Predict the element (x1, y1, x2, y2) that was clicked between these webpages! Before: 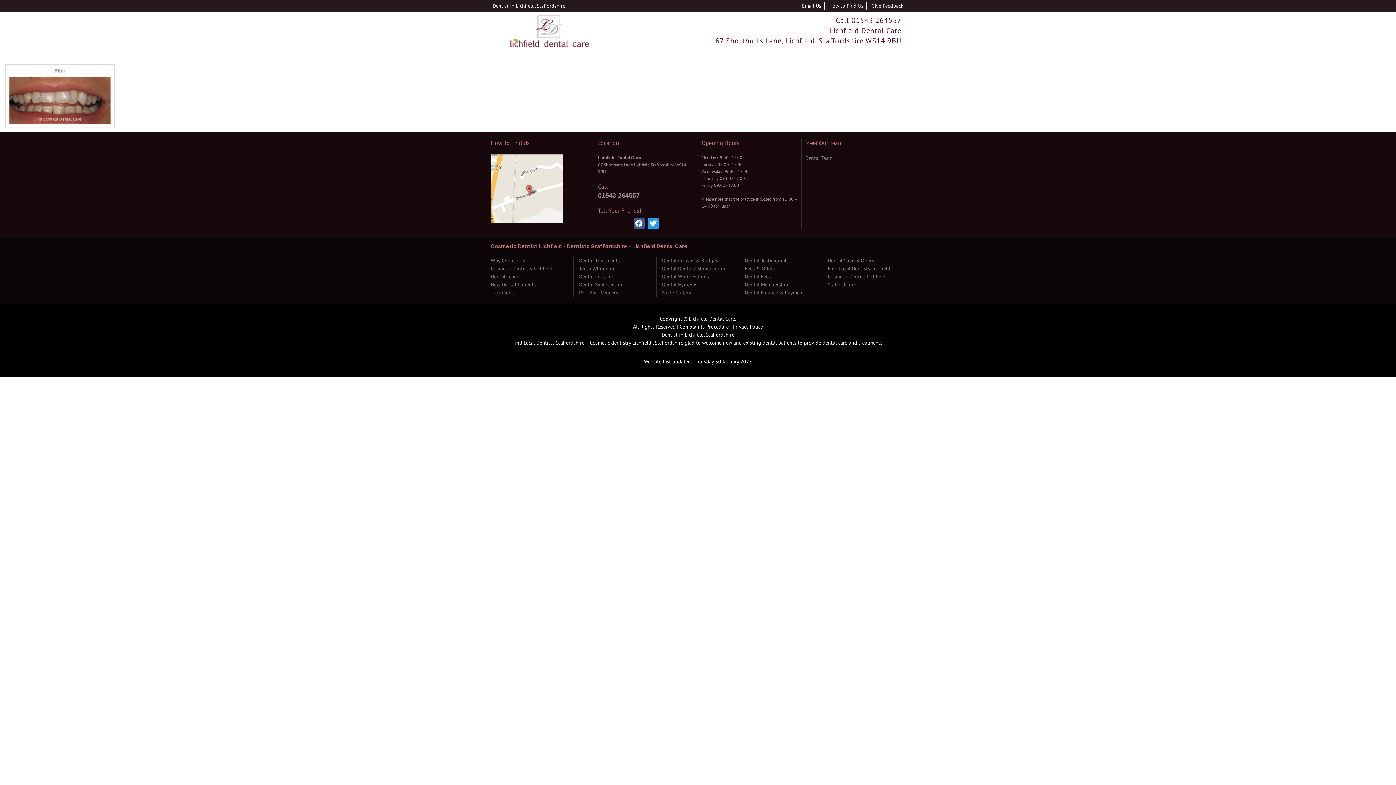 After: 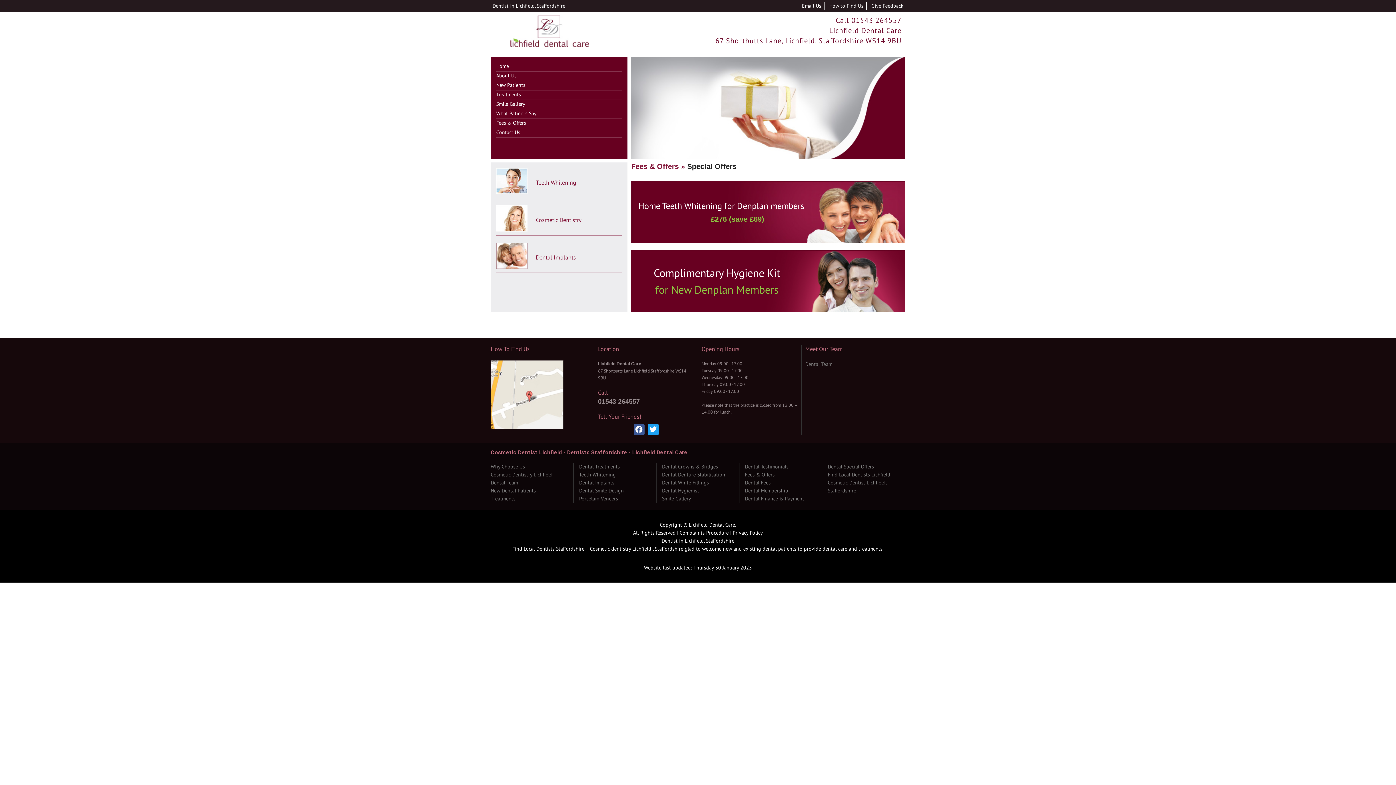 Action: label: Dental Special Offers bbox: (828, 257, 874, 264)